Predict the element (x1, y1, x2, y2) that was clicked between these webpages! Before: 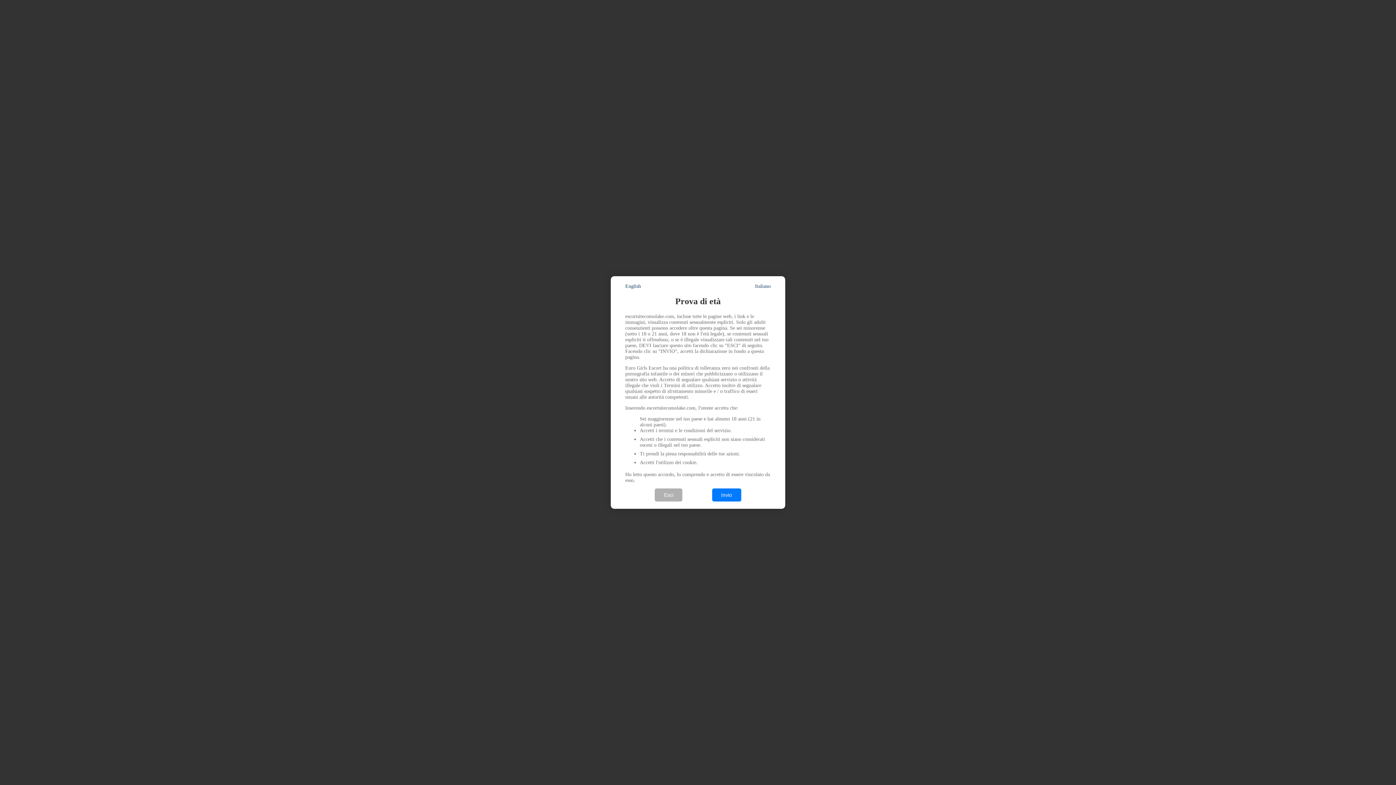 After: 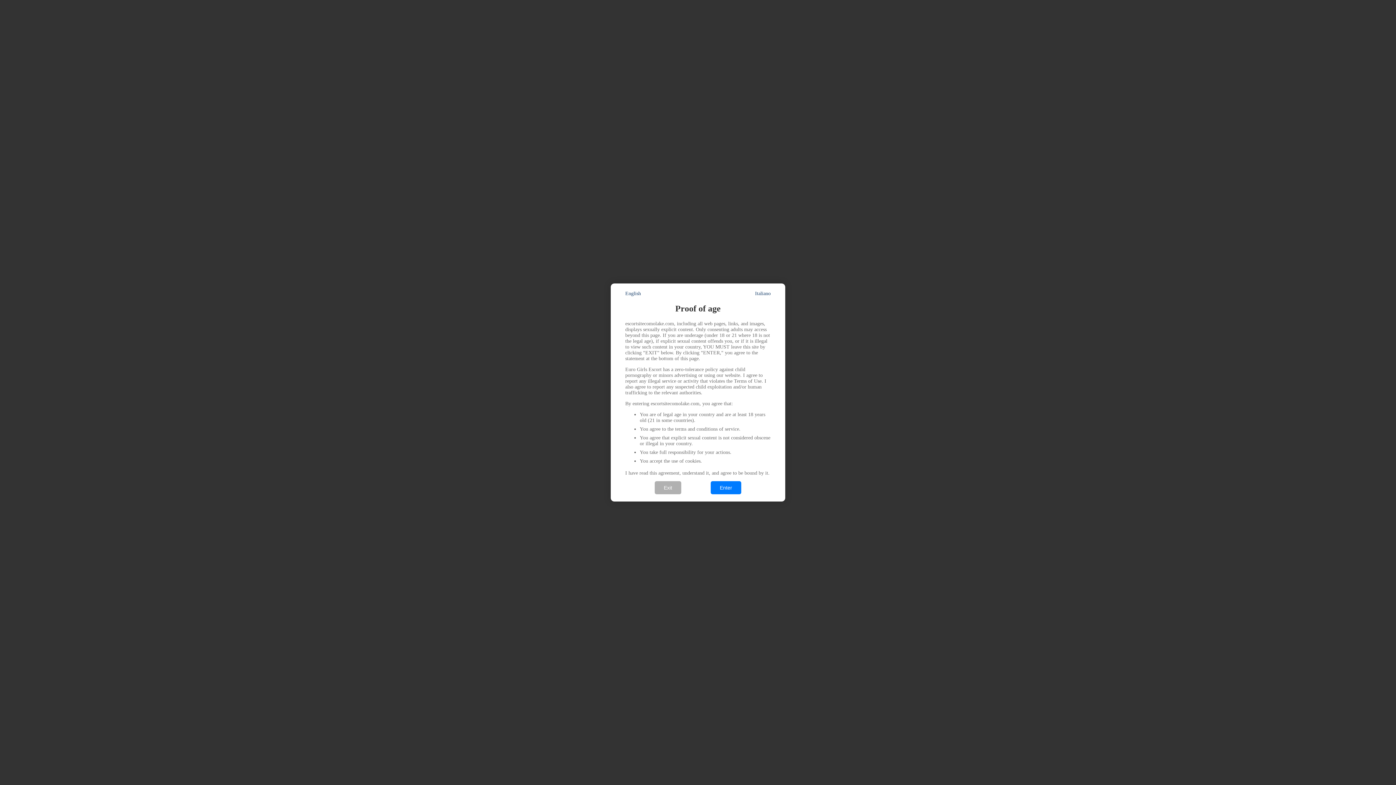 Action: label: English bbox: (625, 283, 641, 289)